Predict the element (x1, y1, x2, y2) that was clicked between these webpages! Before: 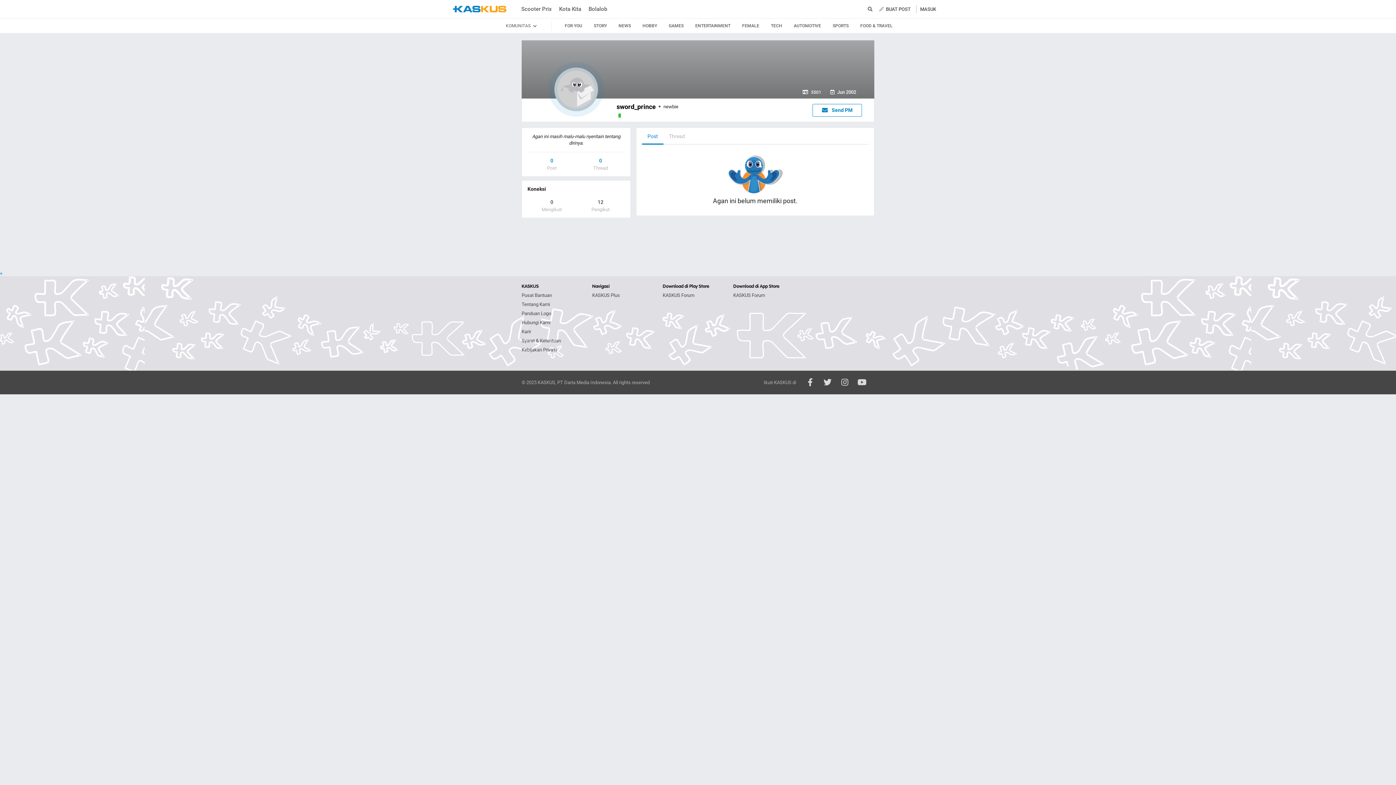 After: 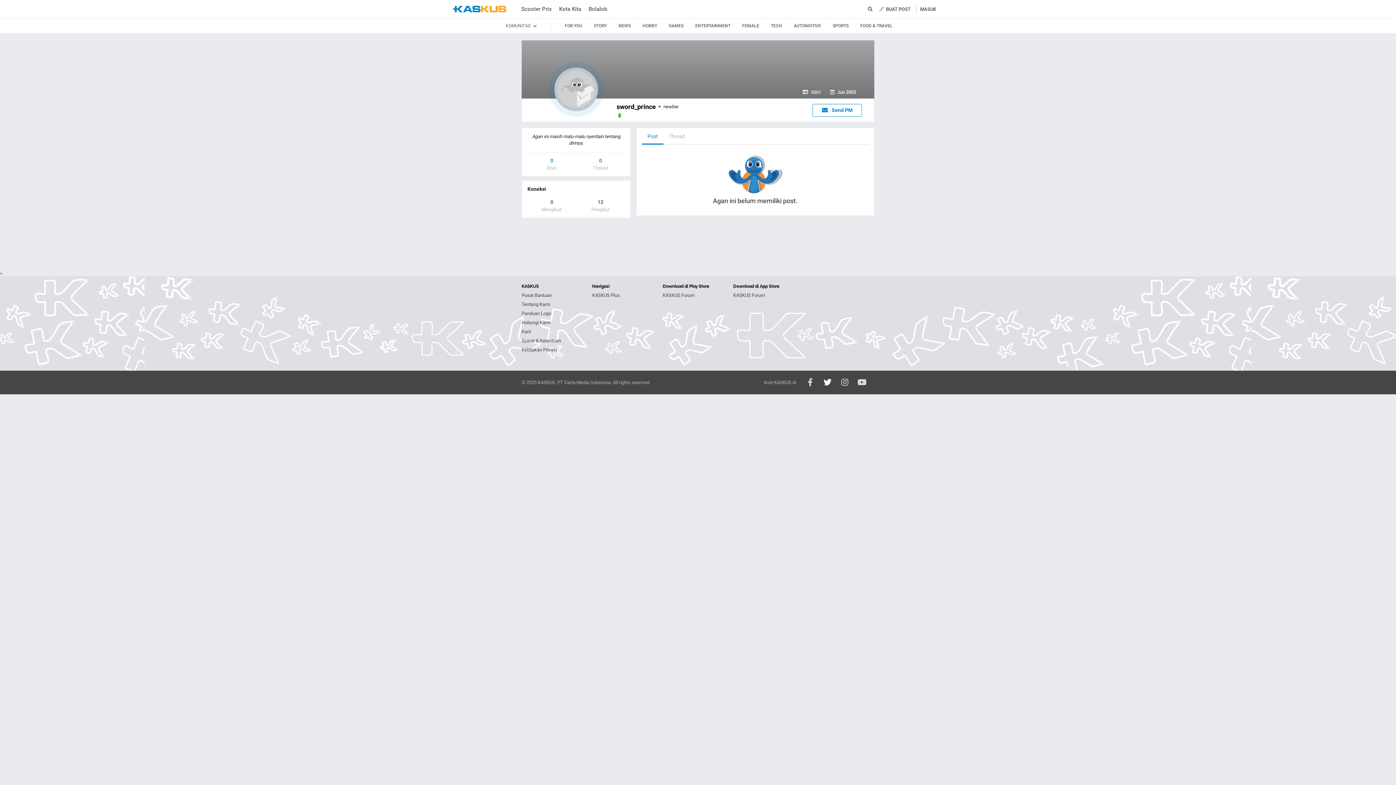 Action: bbox: (822, 378, 832, 387)